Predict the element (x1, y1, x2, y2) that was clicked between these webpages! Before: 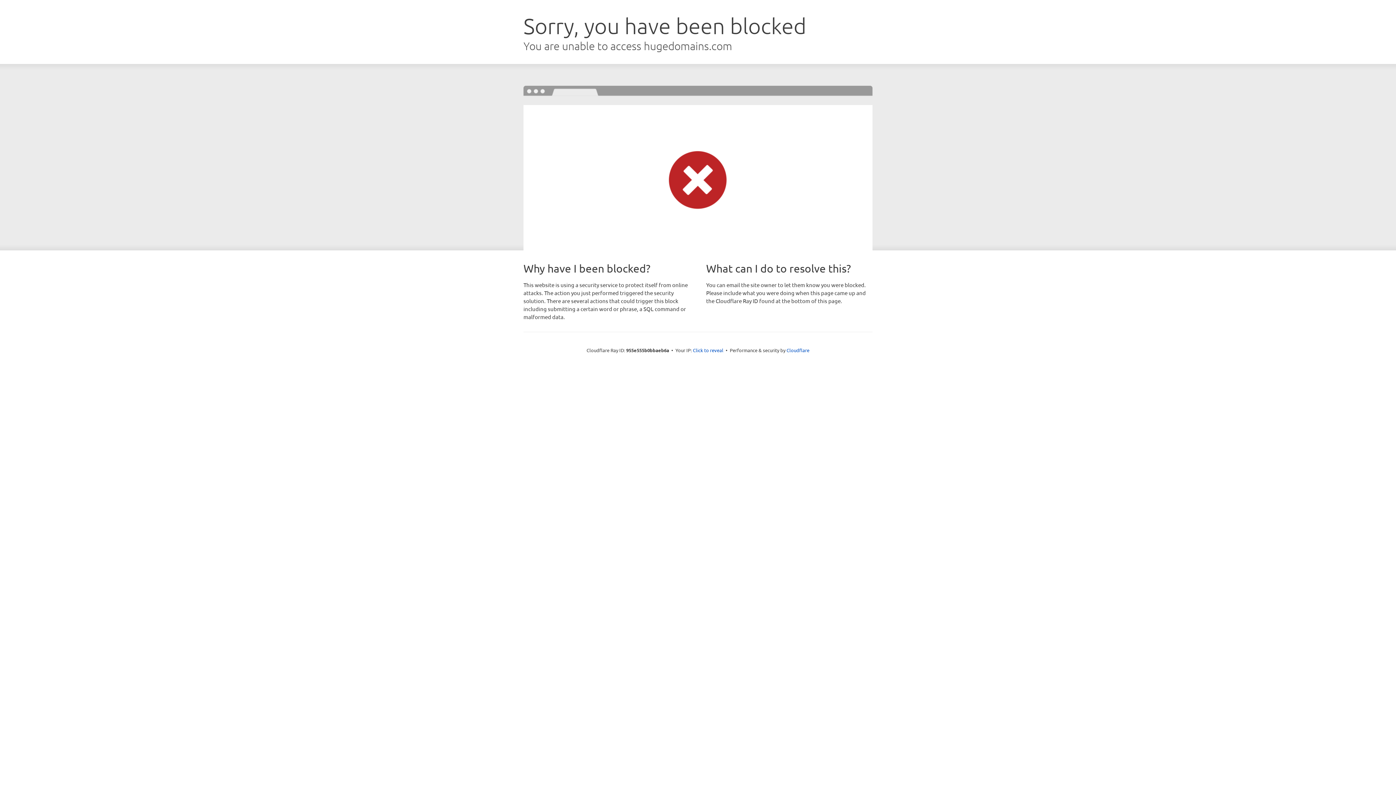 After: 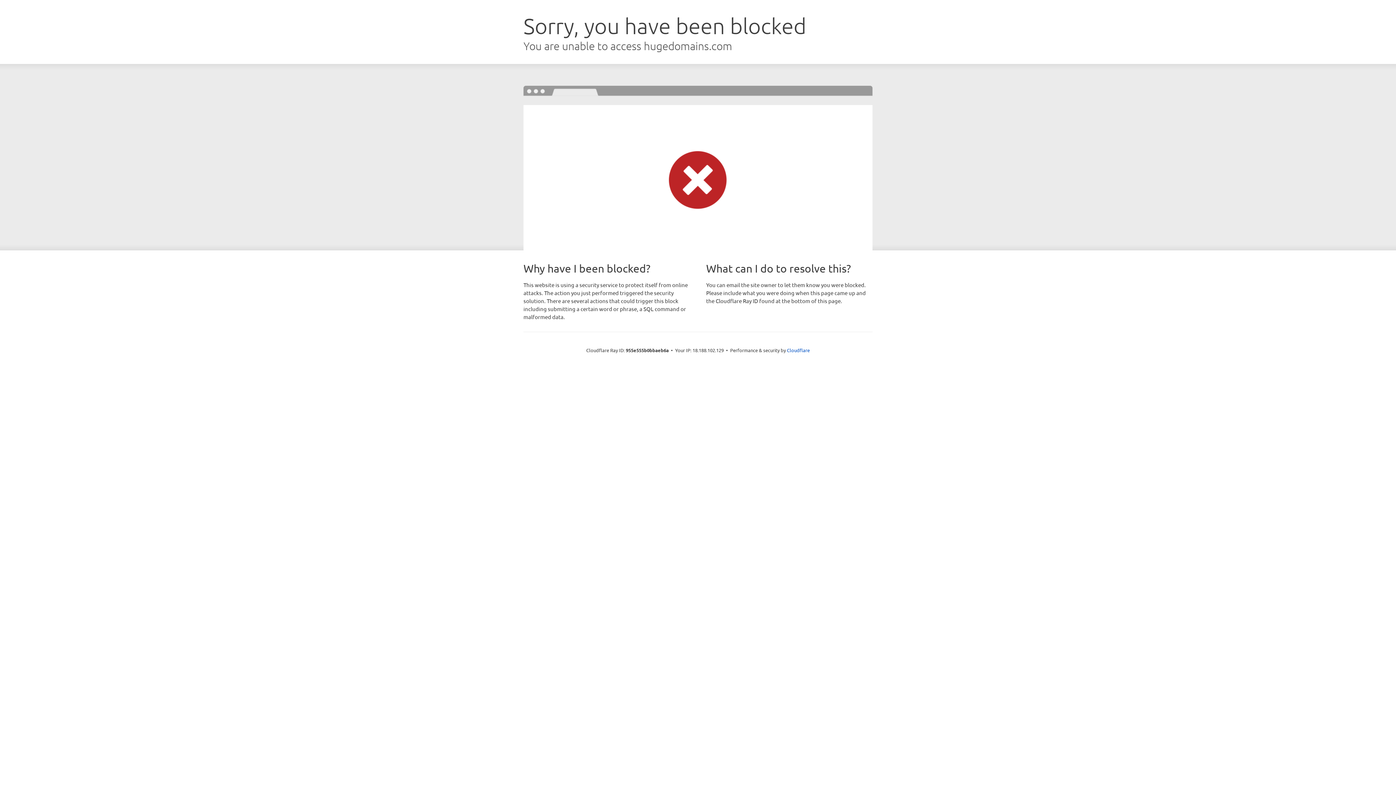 Action: label: Click to reveal bbox: (693, 346, 723, 353)